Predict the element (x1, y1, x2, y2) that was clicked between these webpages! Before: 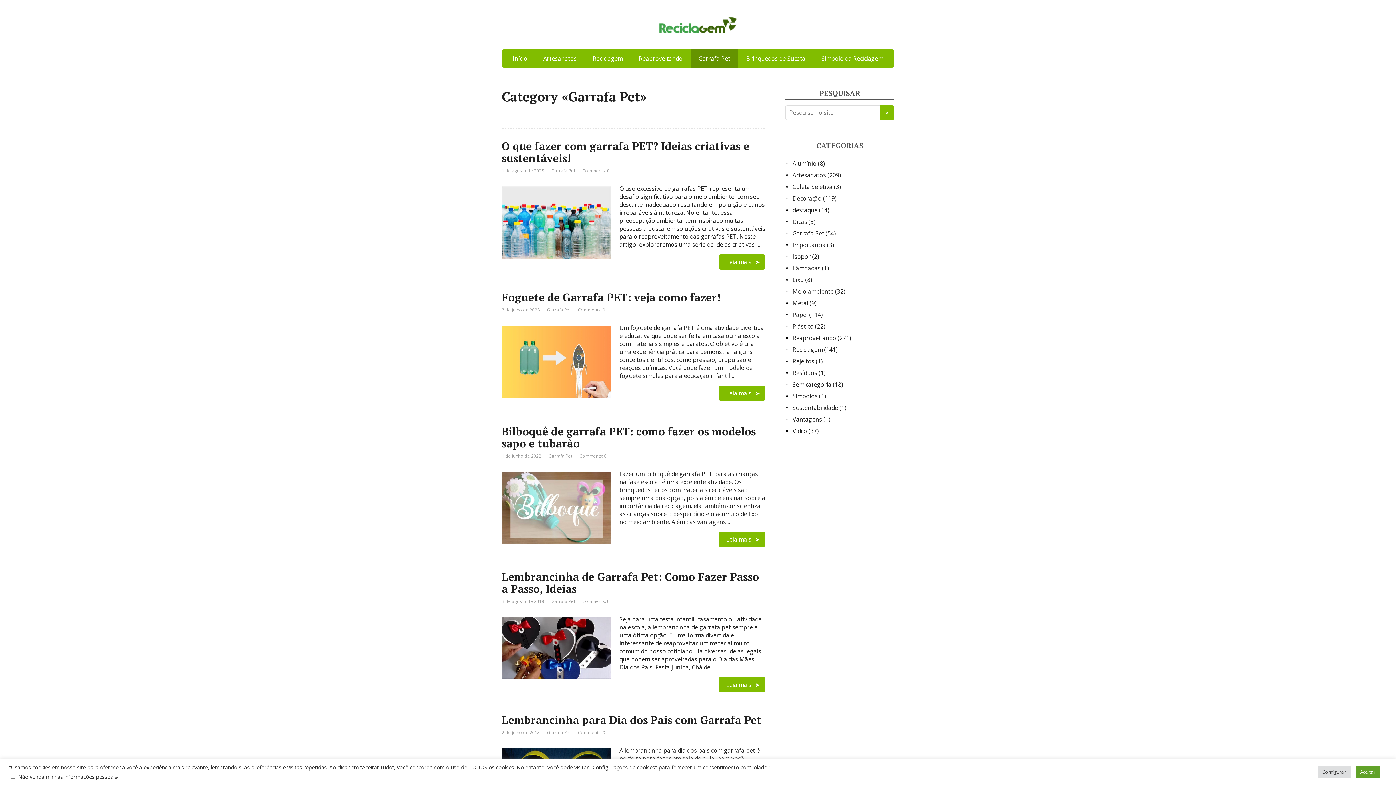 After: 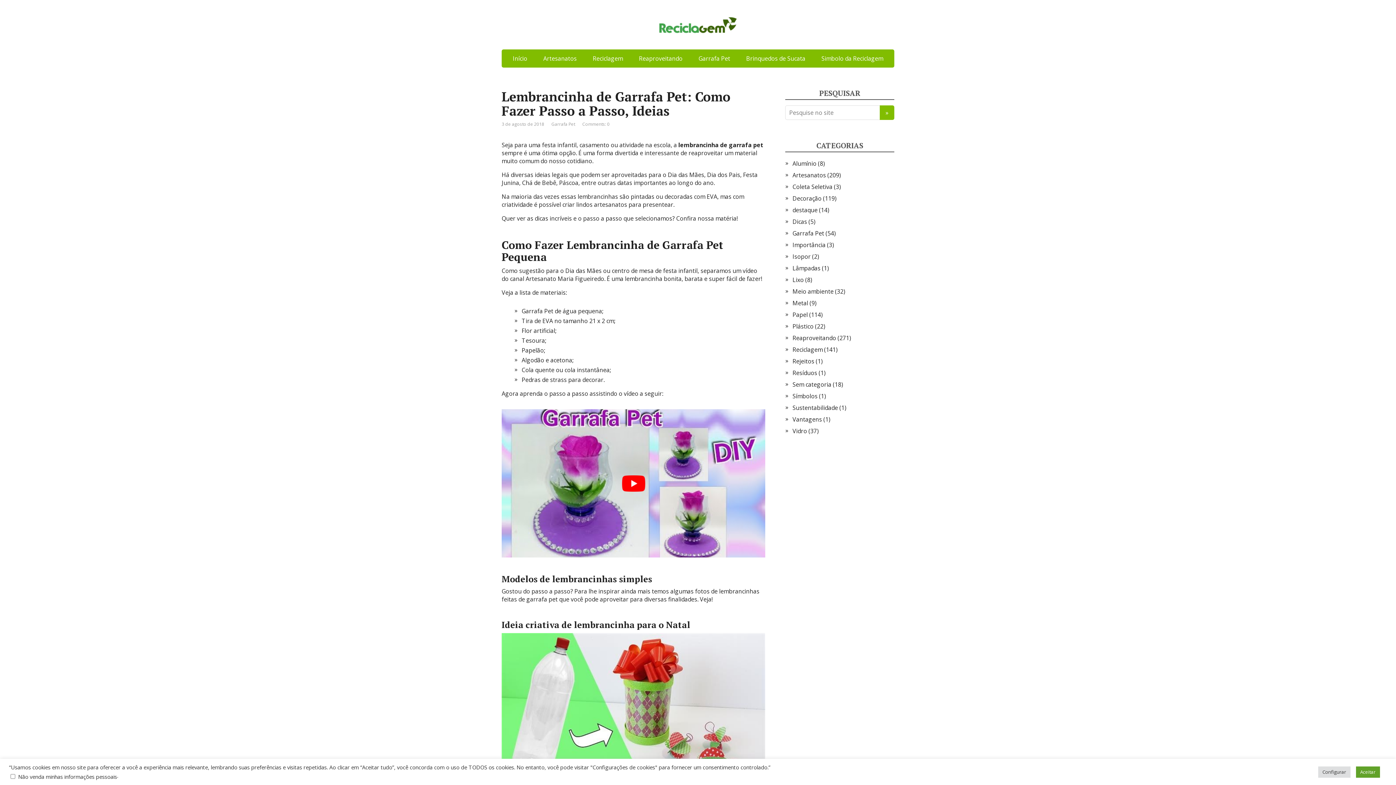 Action: bbox: (718, 677, 765, 692) label: Leia mais